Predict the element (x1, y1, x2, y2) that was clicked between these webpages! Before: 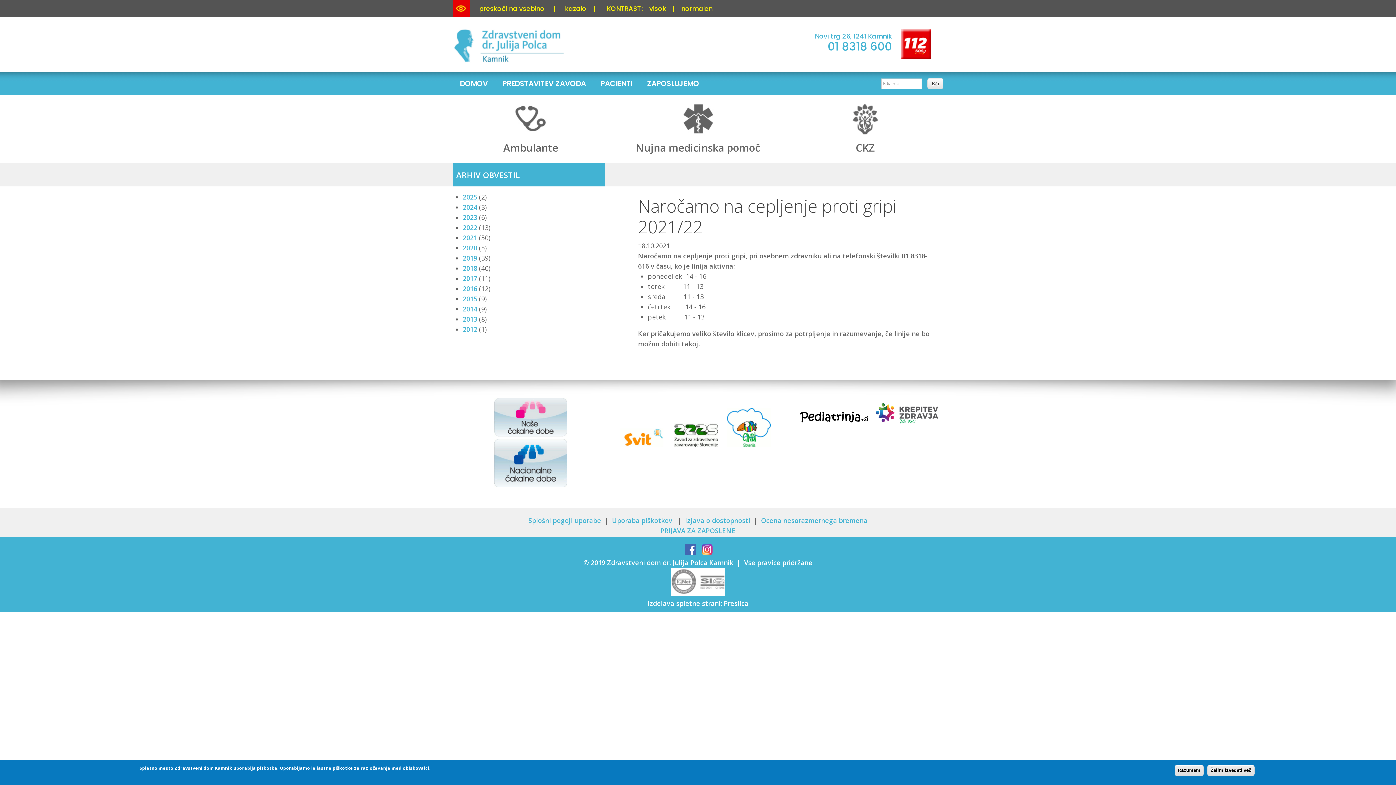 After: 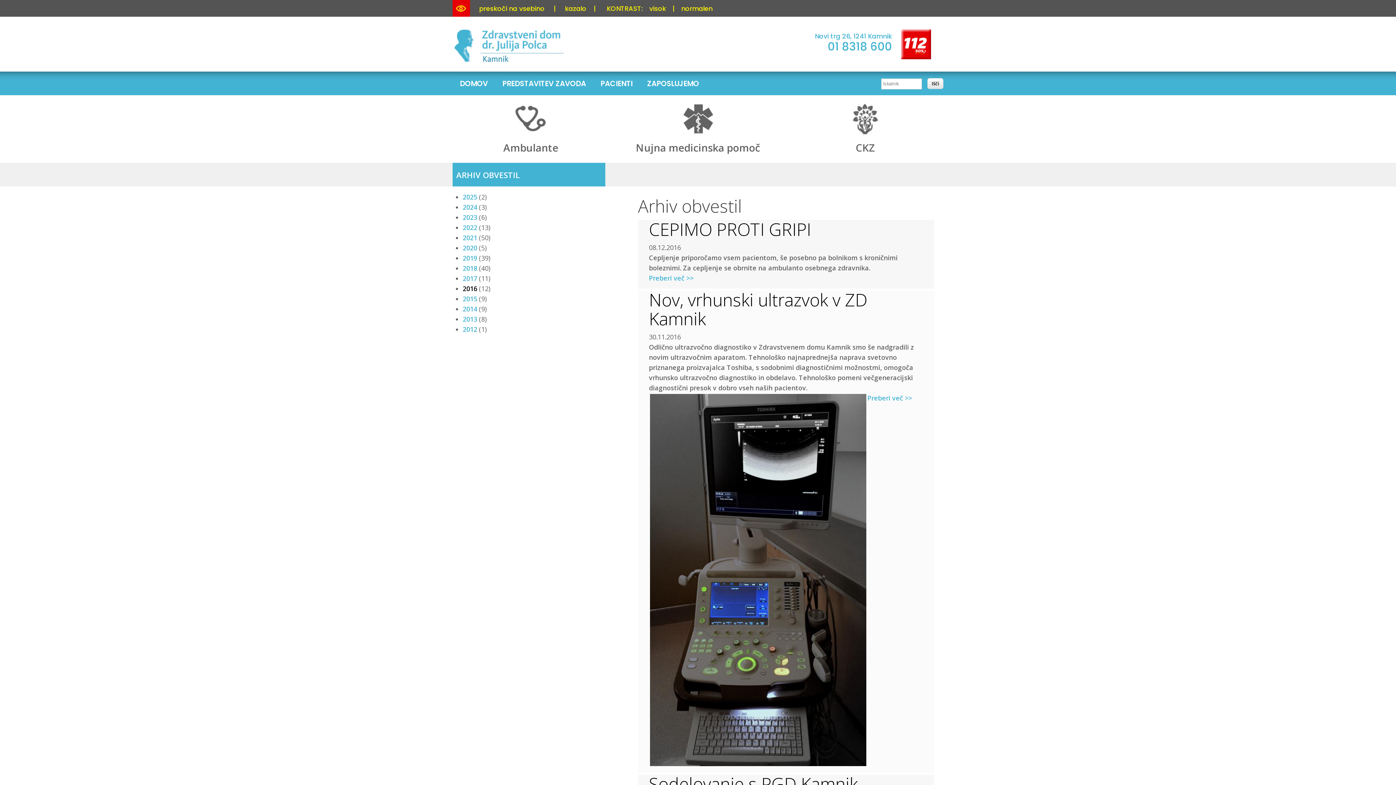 Action: label: 2016 bbox: (462, 284, 477, 293)